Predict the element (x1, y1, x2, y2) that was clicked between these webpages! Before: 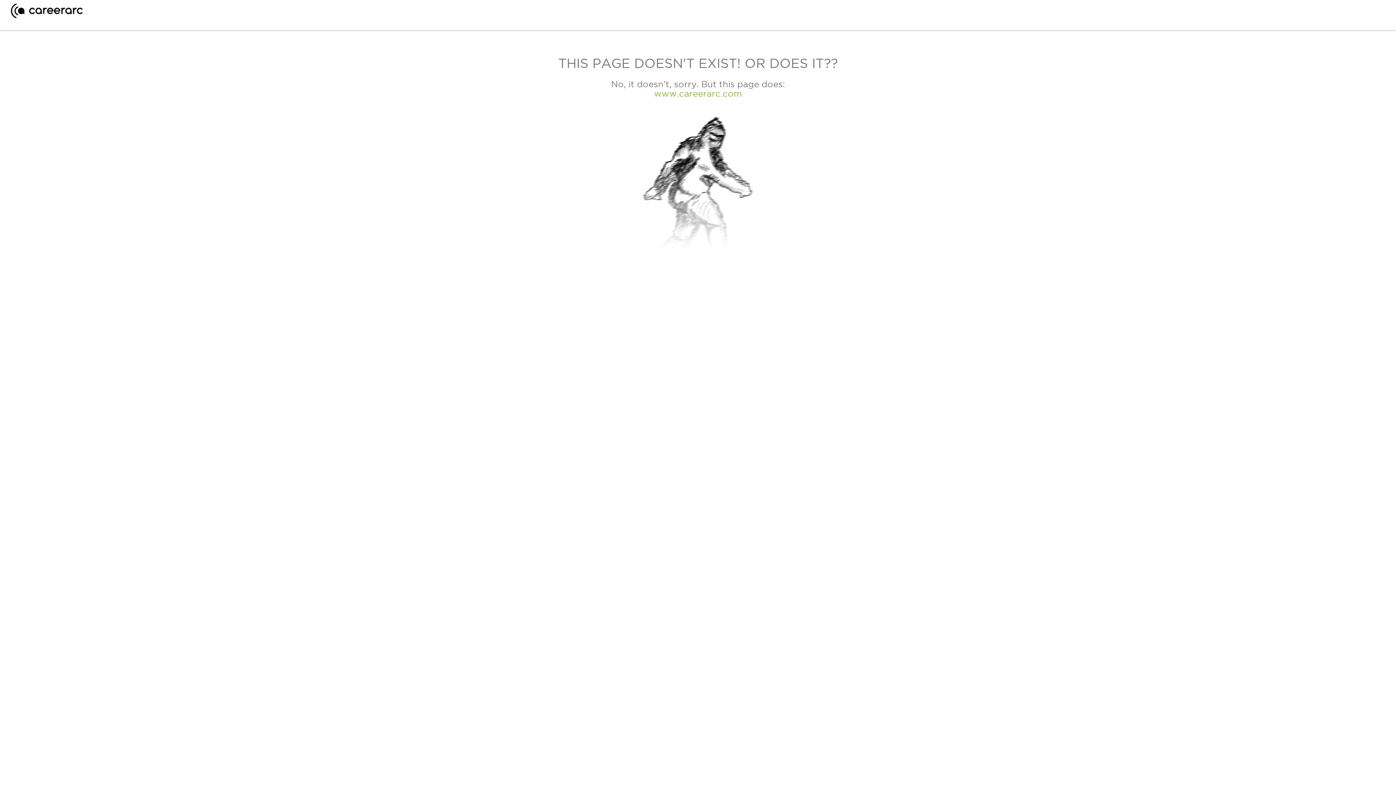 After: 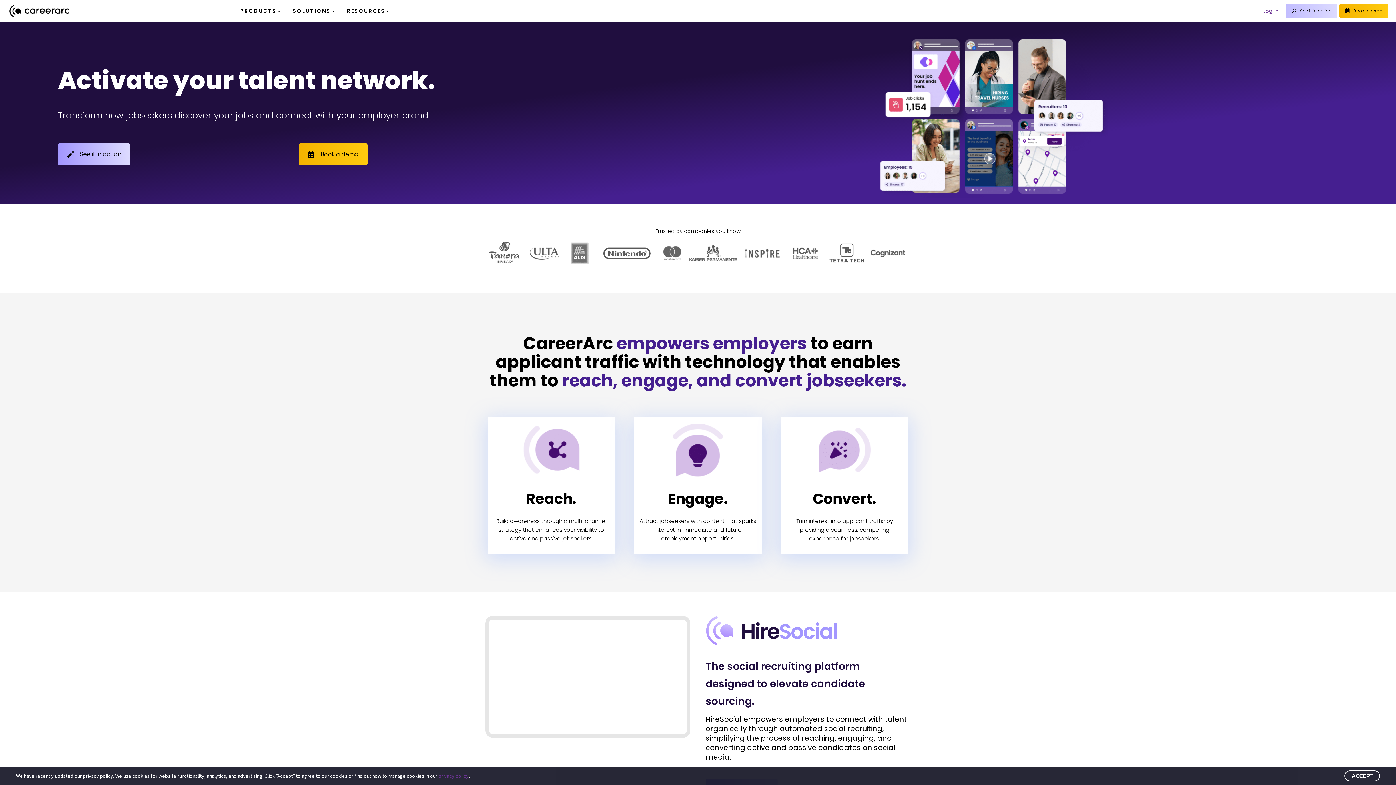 Action: bbox: (654, 88, 742, 98) label: www.careerarc.com